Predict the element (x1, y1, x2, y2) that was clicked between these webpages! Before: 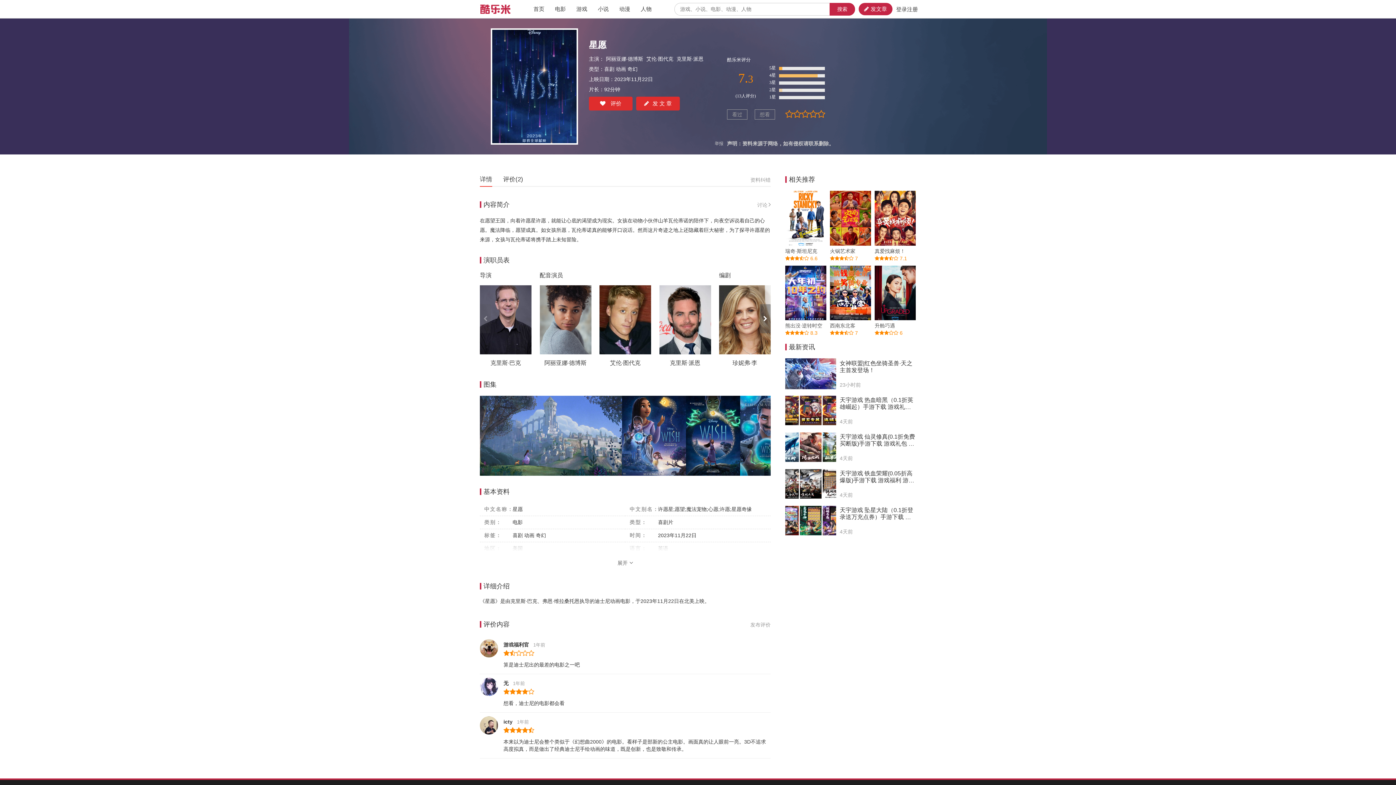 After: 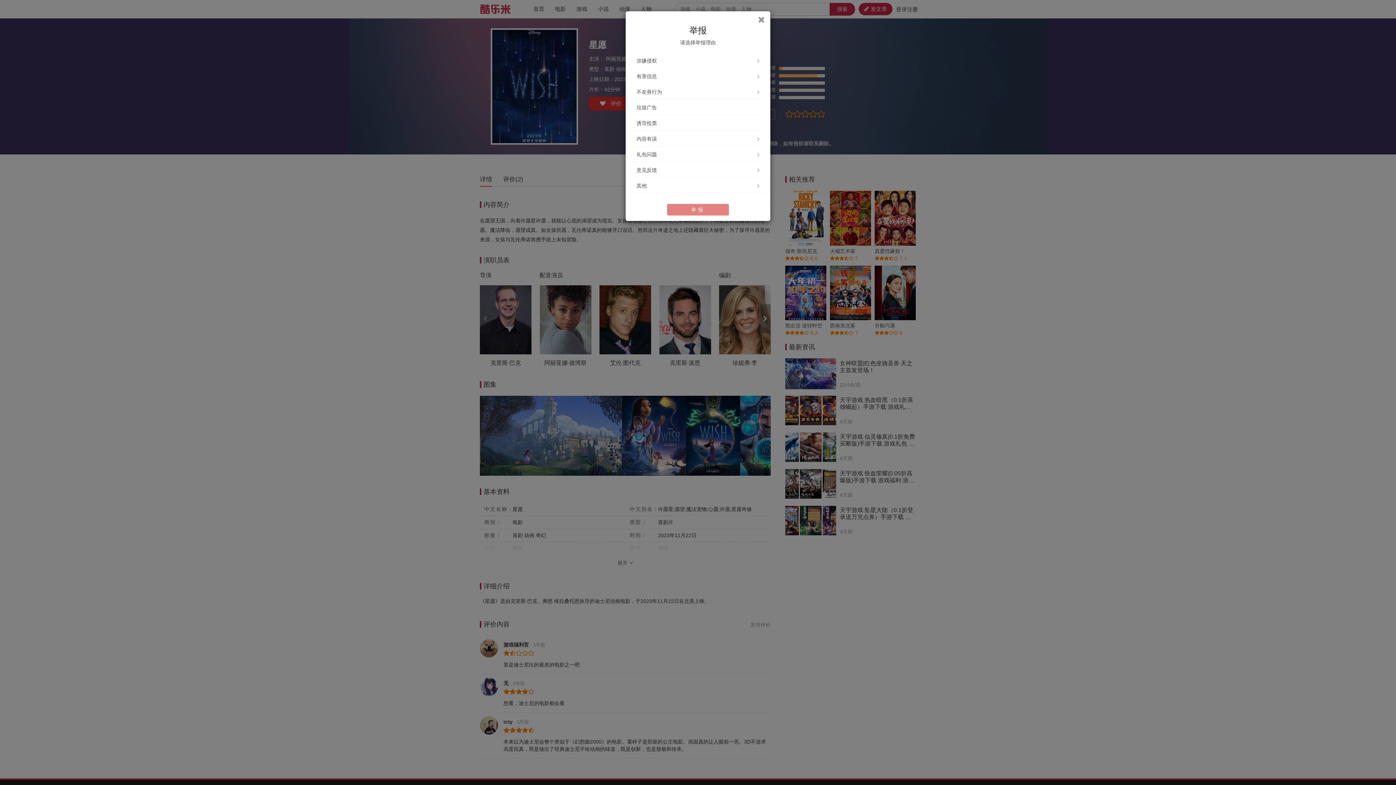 Action: bbox: (714, 140, 723, 146) label: 举报